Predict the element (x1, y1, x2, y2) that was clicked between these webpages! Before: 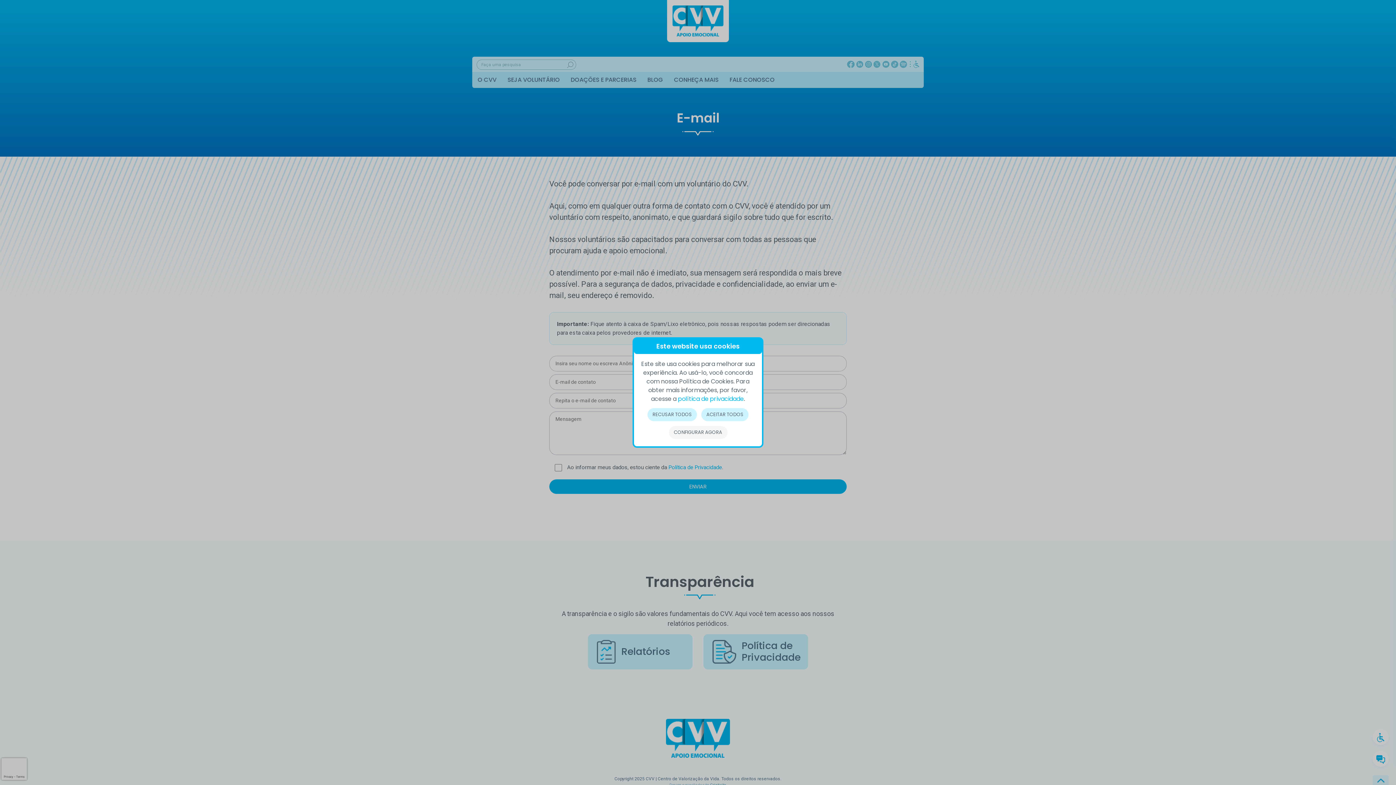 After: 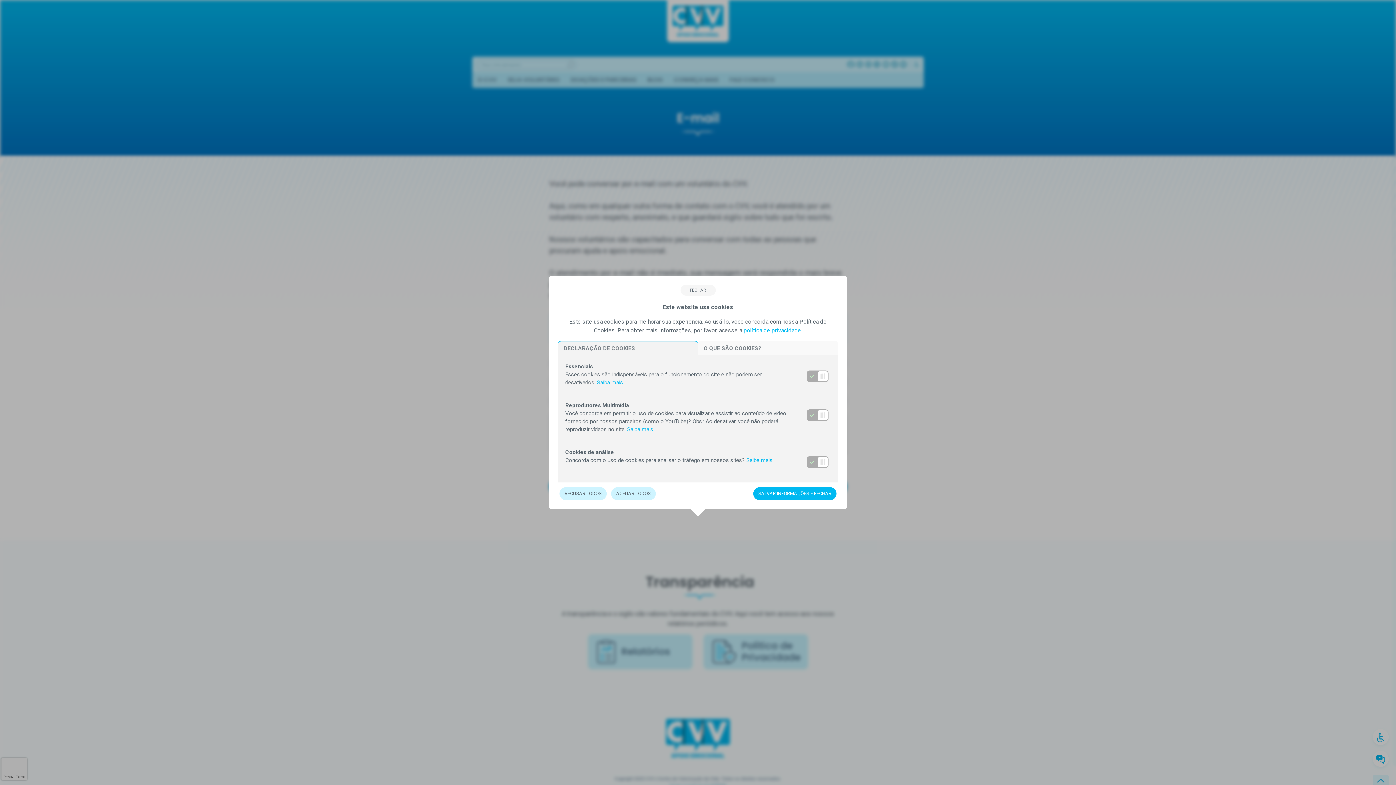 Action: label: CONFIGURAR AGORA bbox: (668, 426, 727, 439)